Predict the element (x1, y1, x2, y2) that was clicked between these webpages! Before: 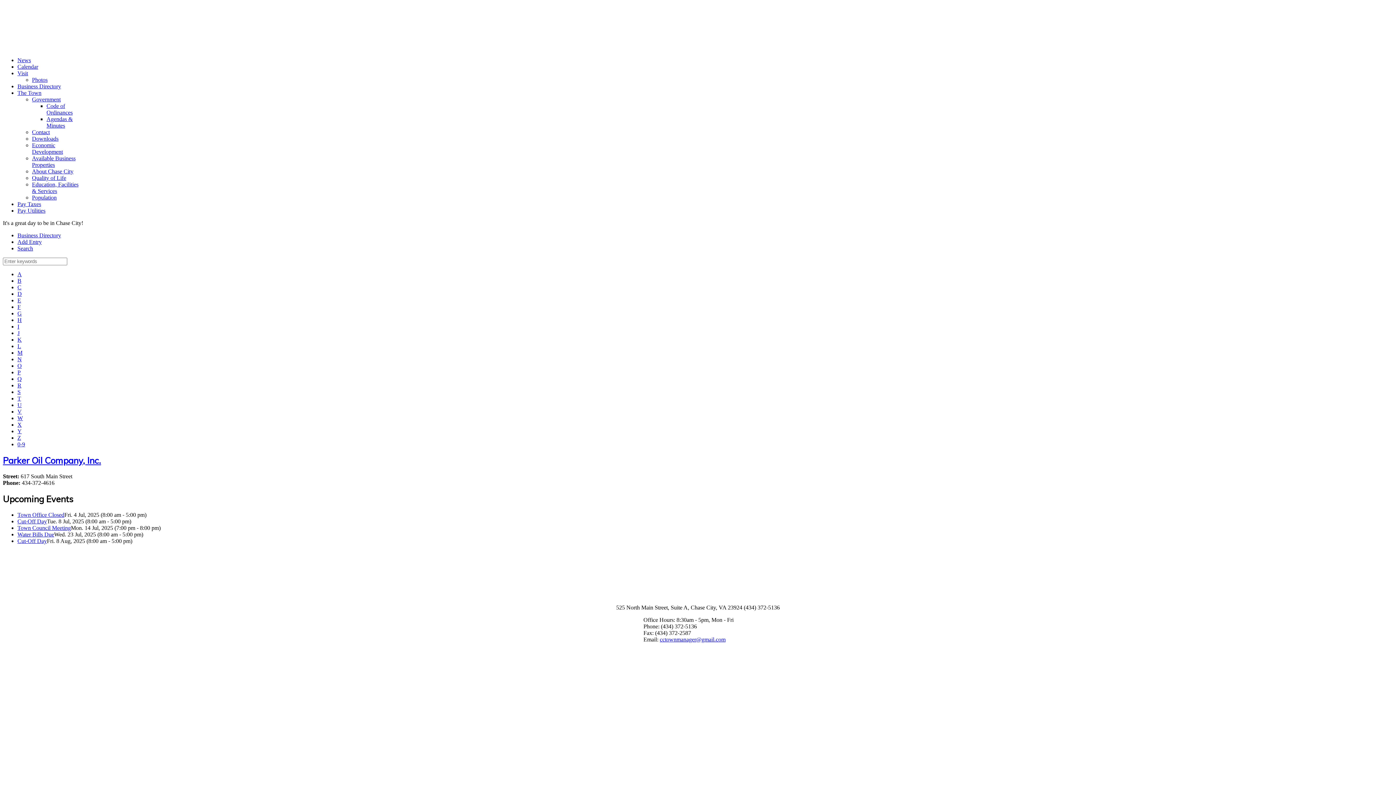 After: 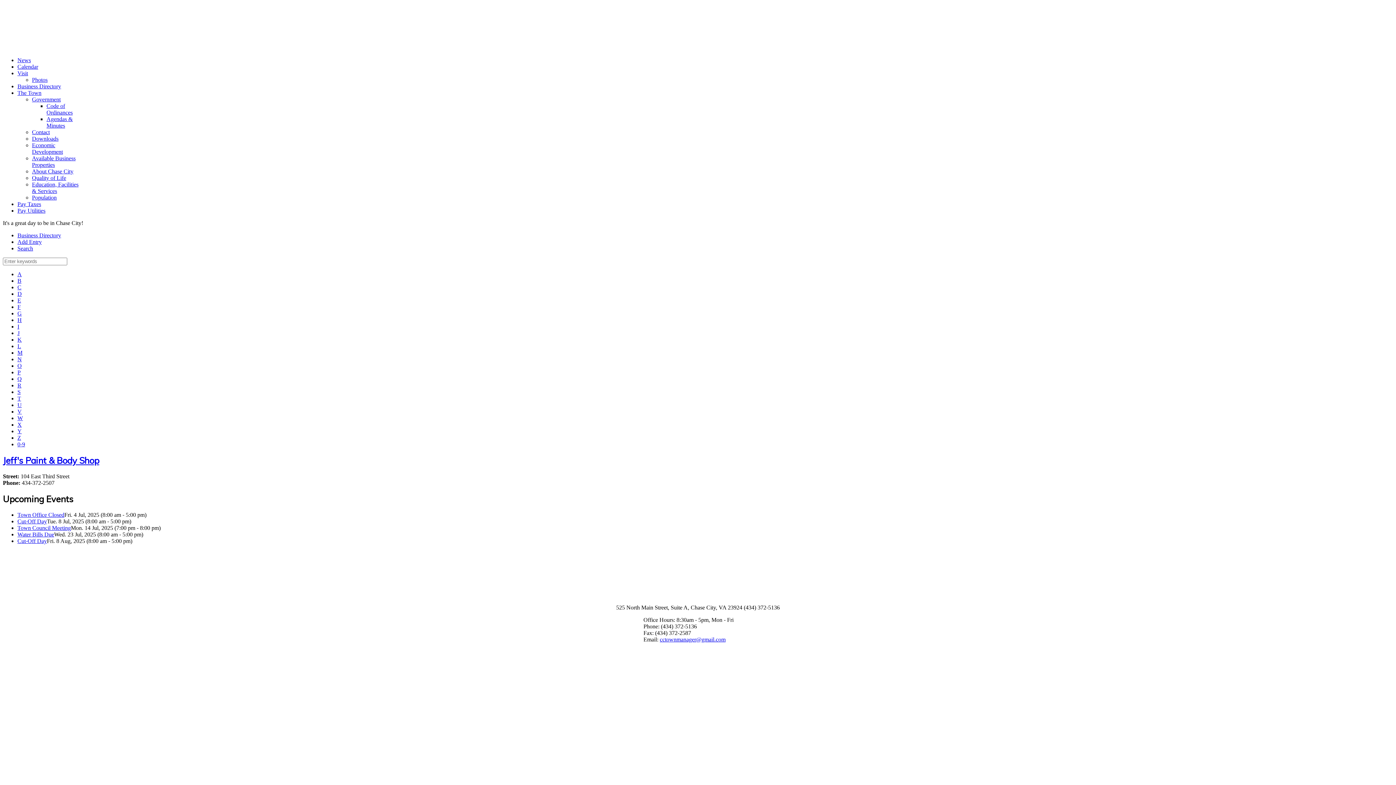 Action: label: J bbox: (17, 330, 19, 336)